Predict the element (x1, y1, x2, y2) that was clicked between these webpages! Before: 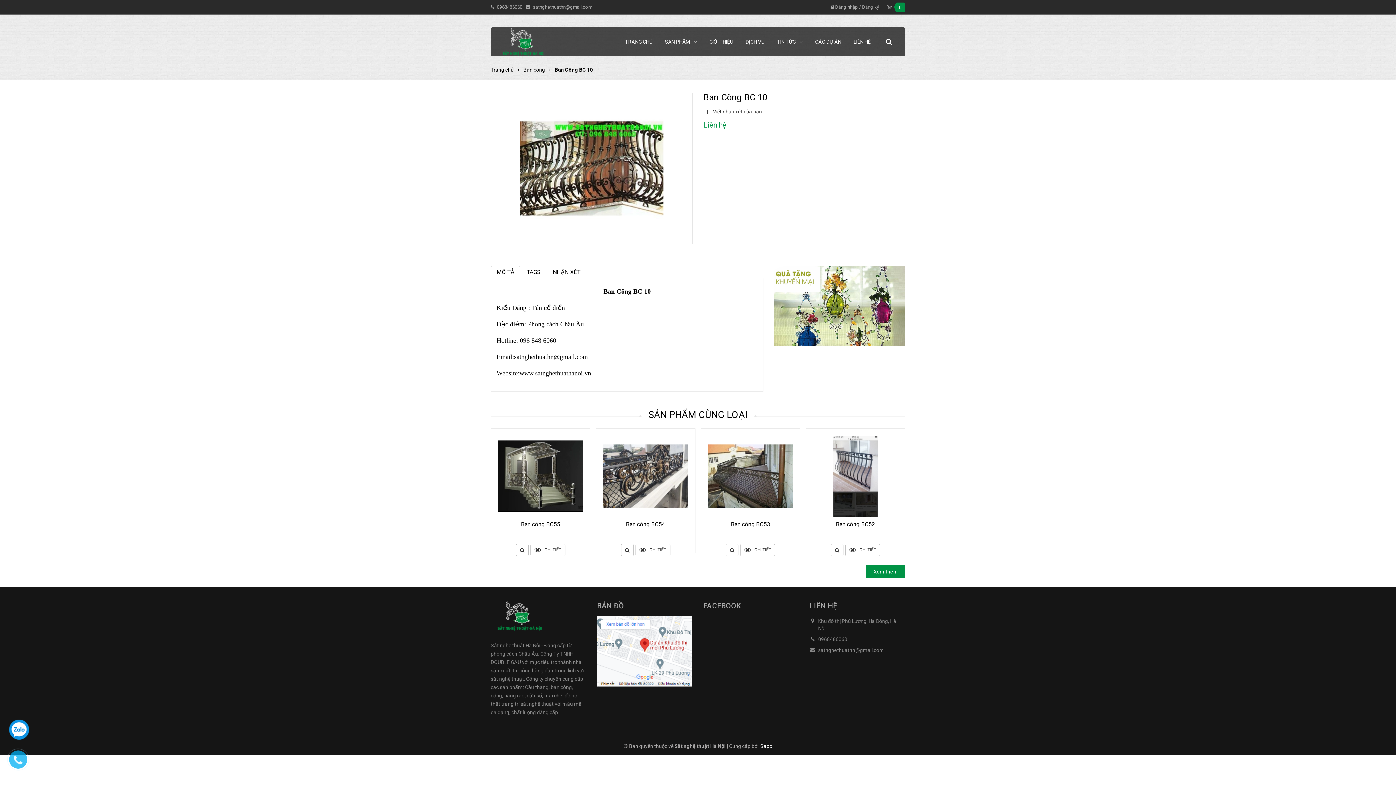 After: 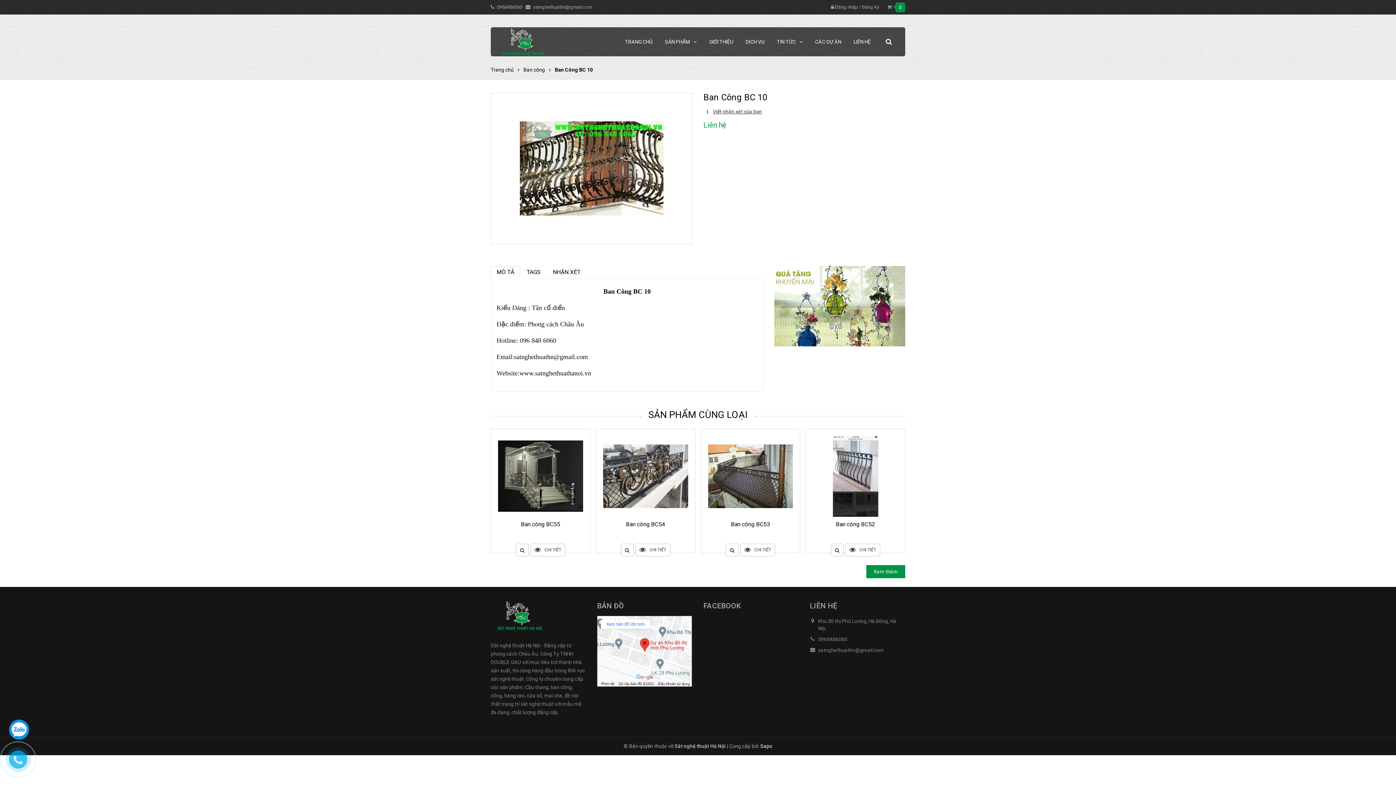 Action: bbox: (774, 302, 905, 308)